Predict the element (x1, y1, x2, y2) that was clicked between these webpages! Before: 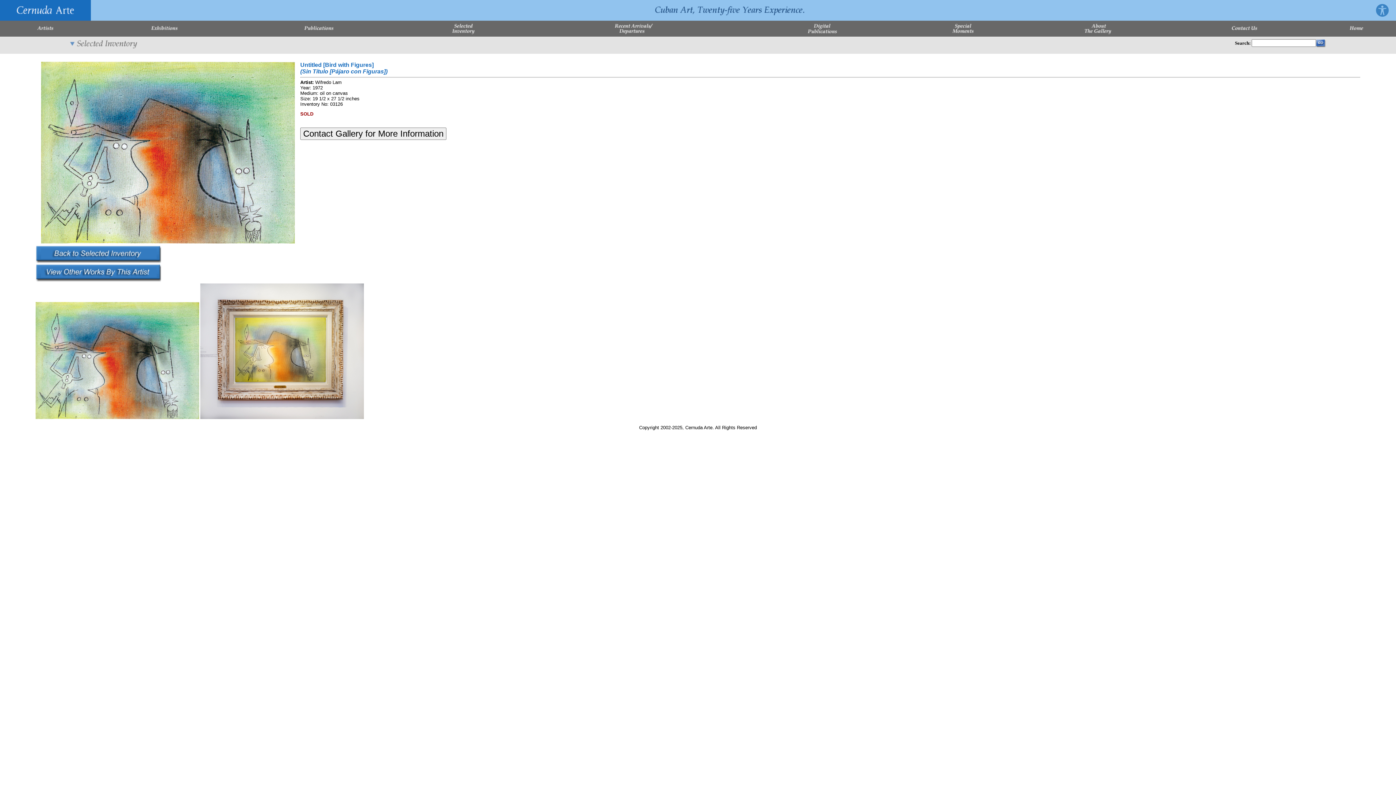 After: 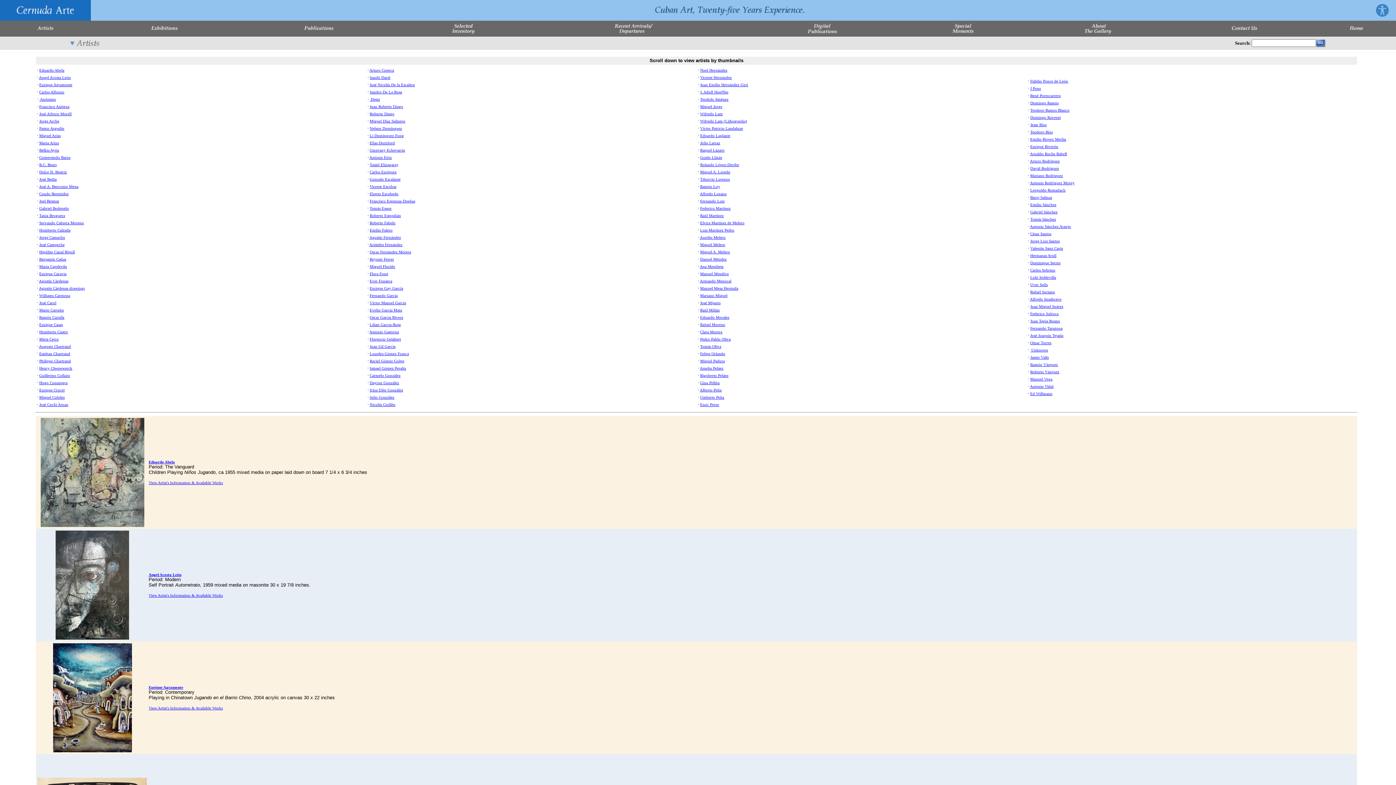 Action: bbox: (37, 30, 53, 35)